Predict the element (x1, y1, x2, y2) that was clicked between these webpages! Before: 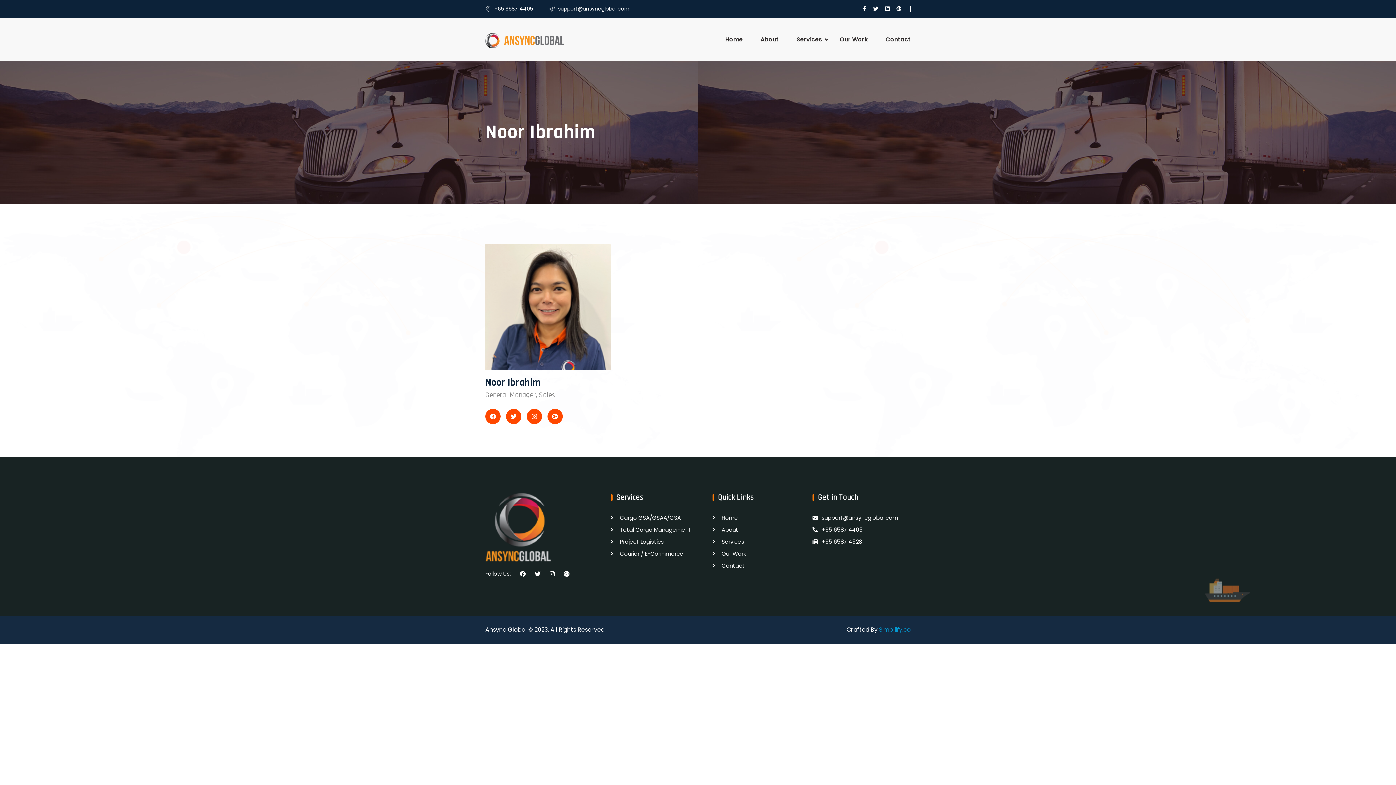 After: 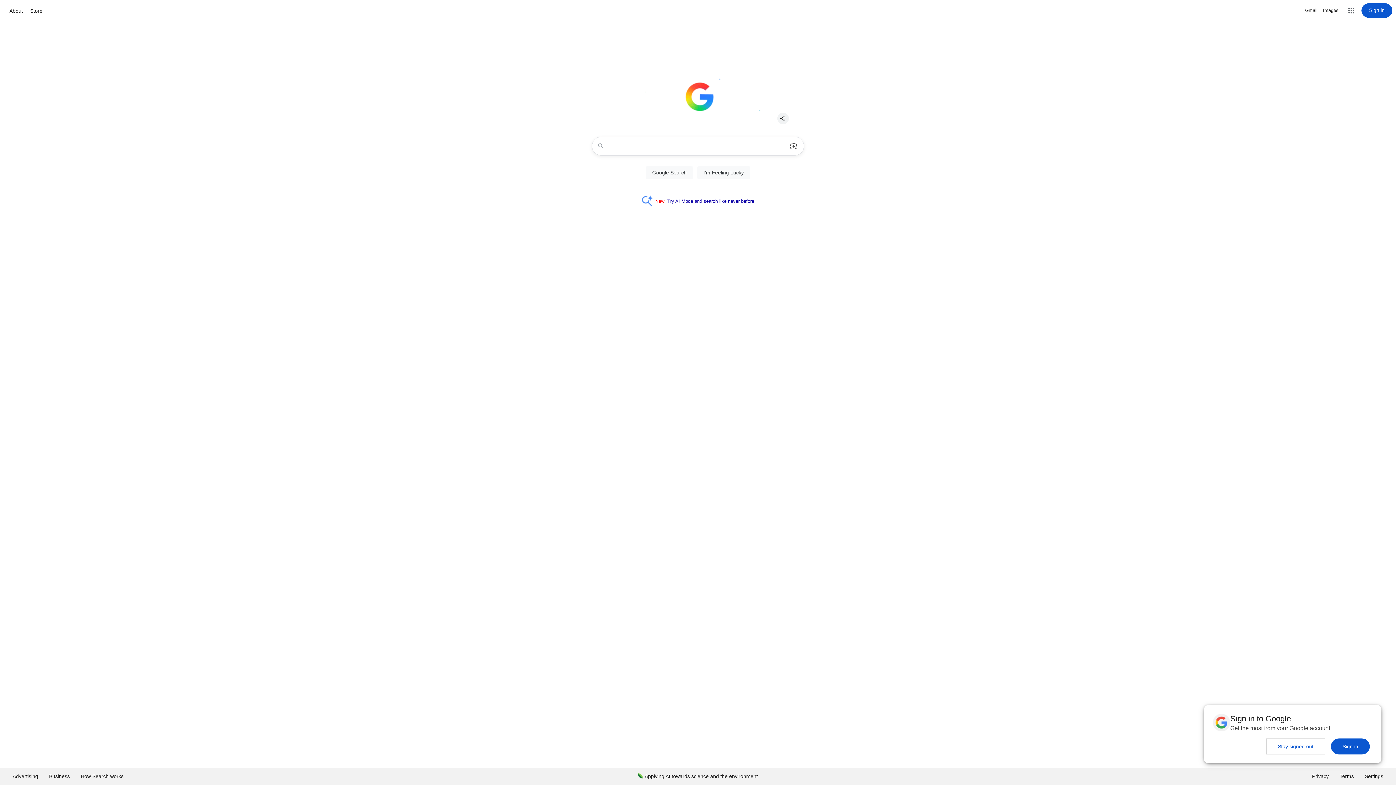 Action: bbox: (560, 569, 569, 579)